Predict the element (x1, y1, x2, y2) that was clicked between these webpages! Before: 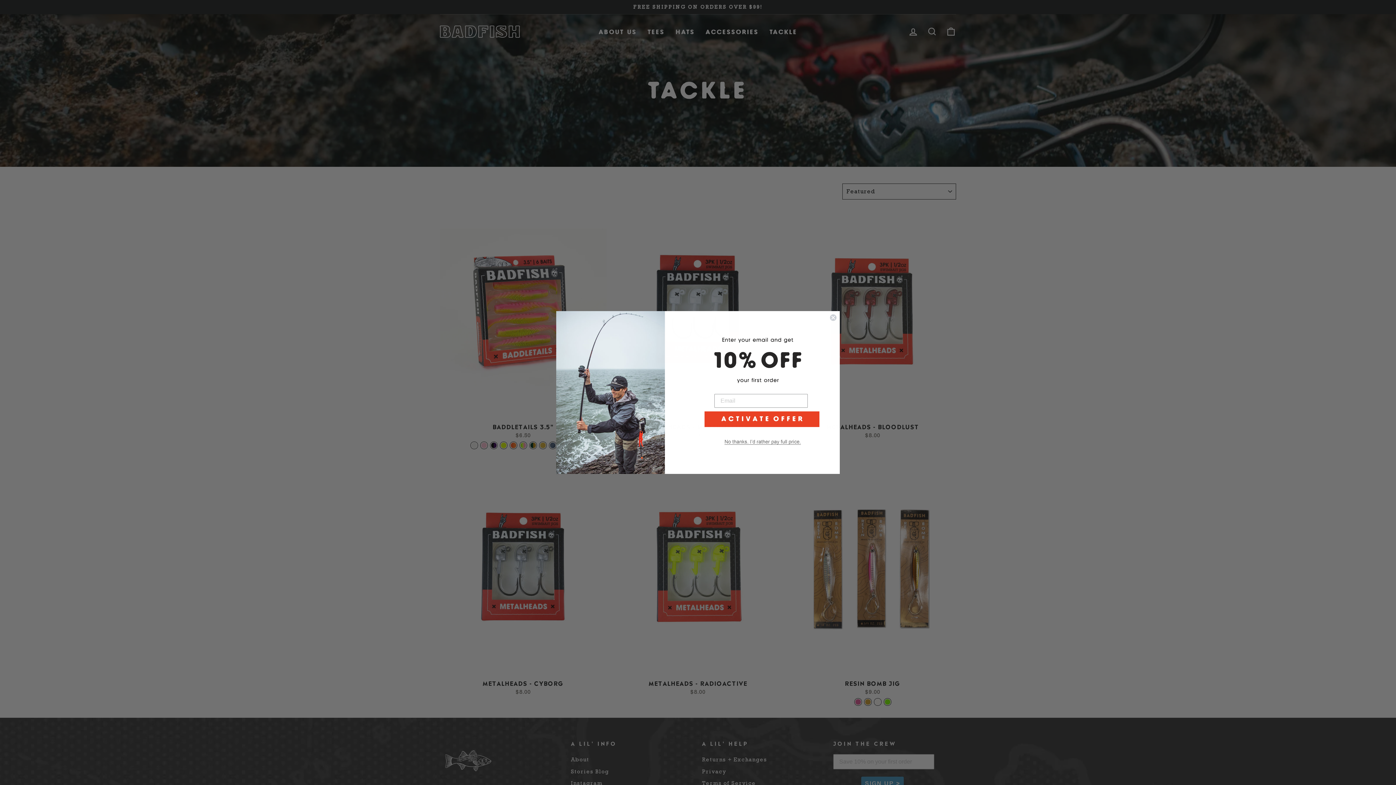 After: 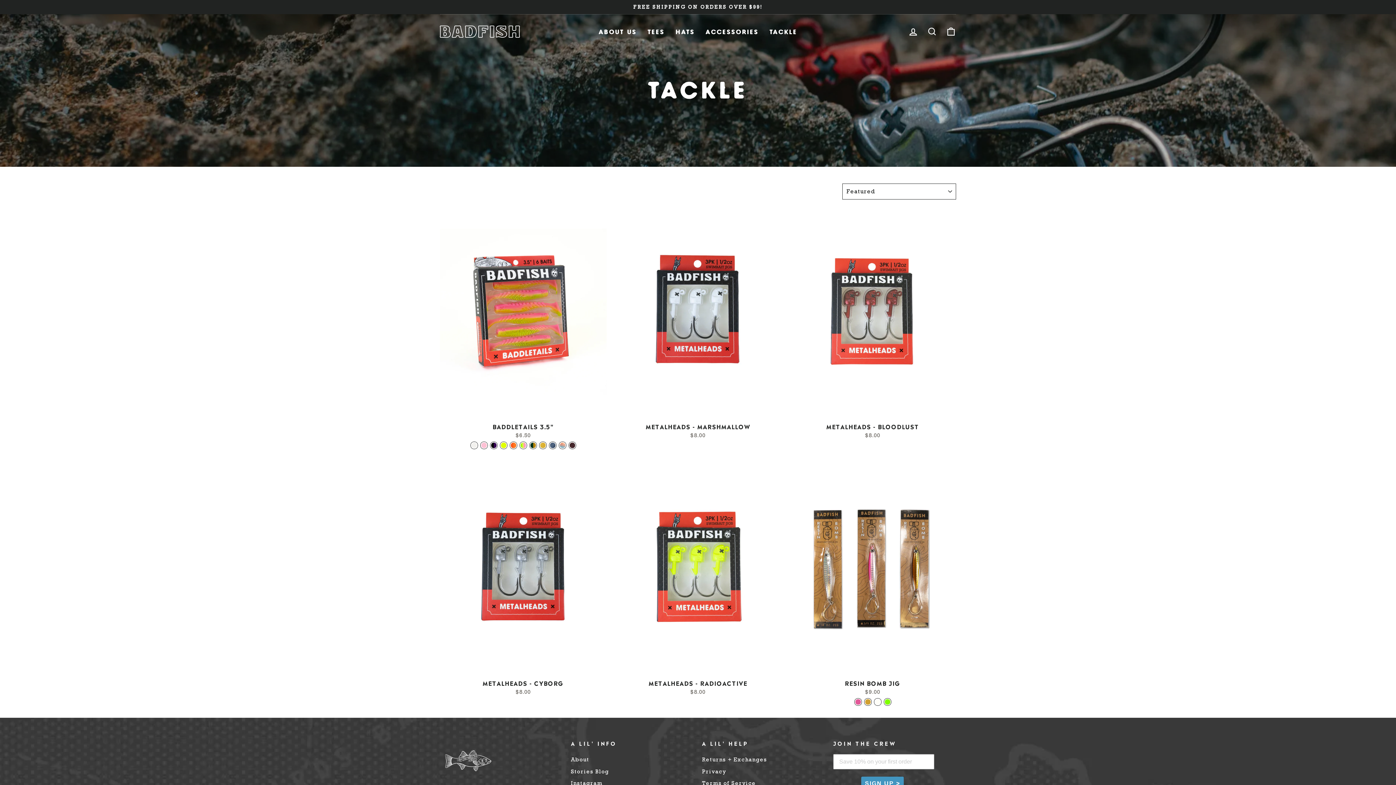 Action: bbox: (700, 430, 824, 453)